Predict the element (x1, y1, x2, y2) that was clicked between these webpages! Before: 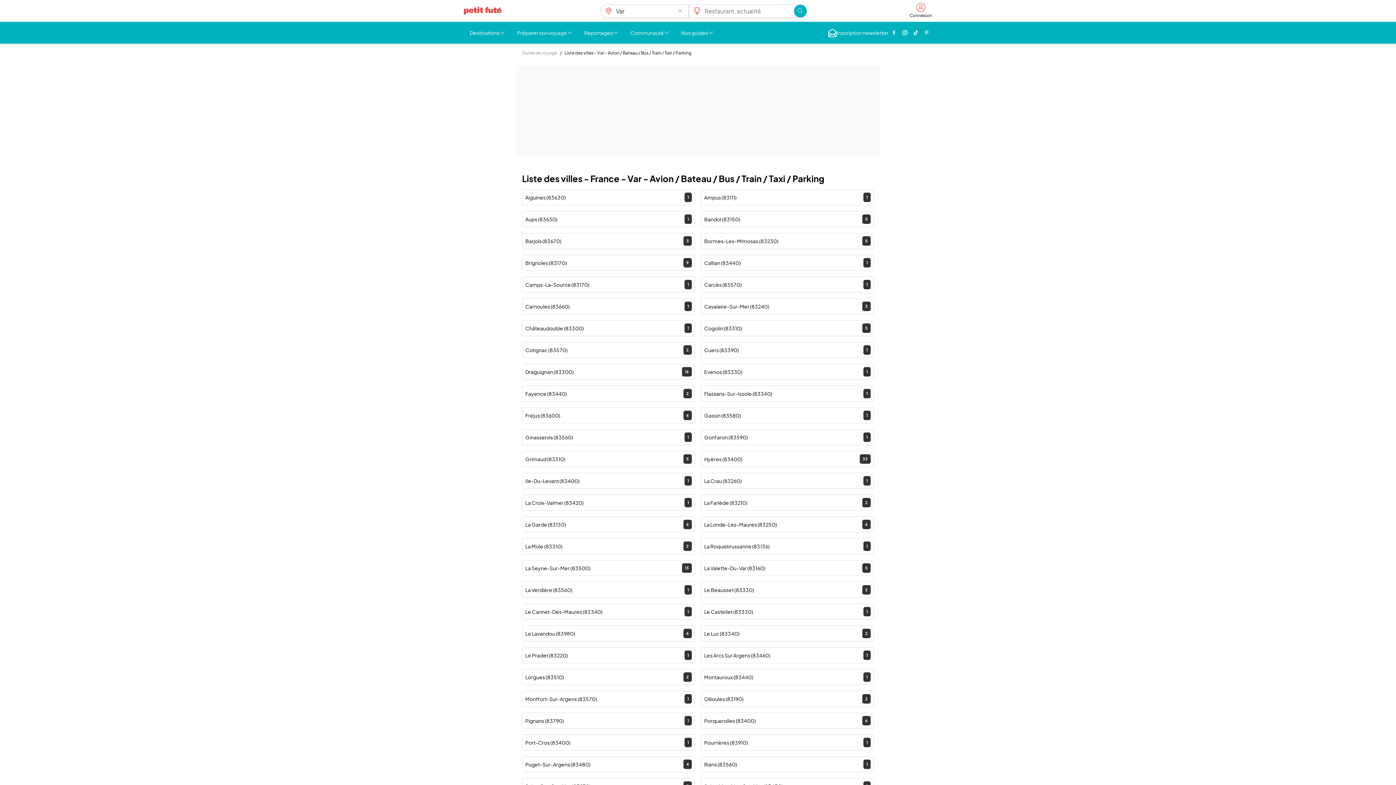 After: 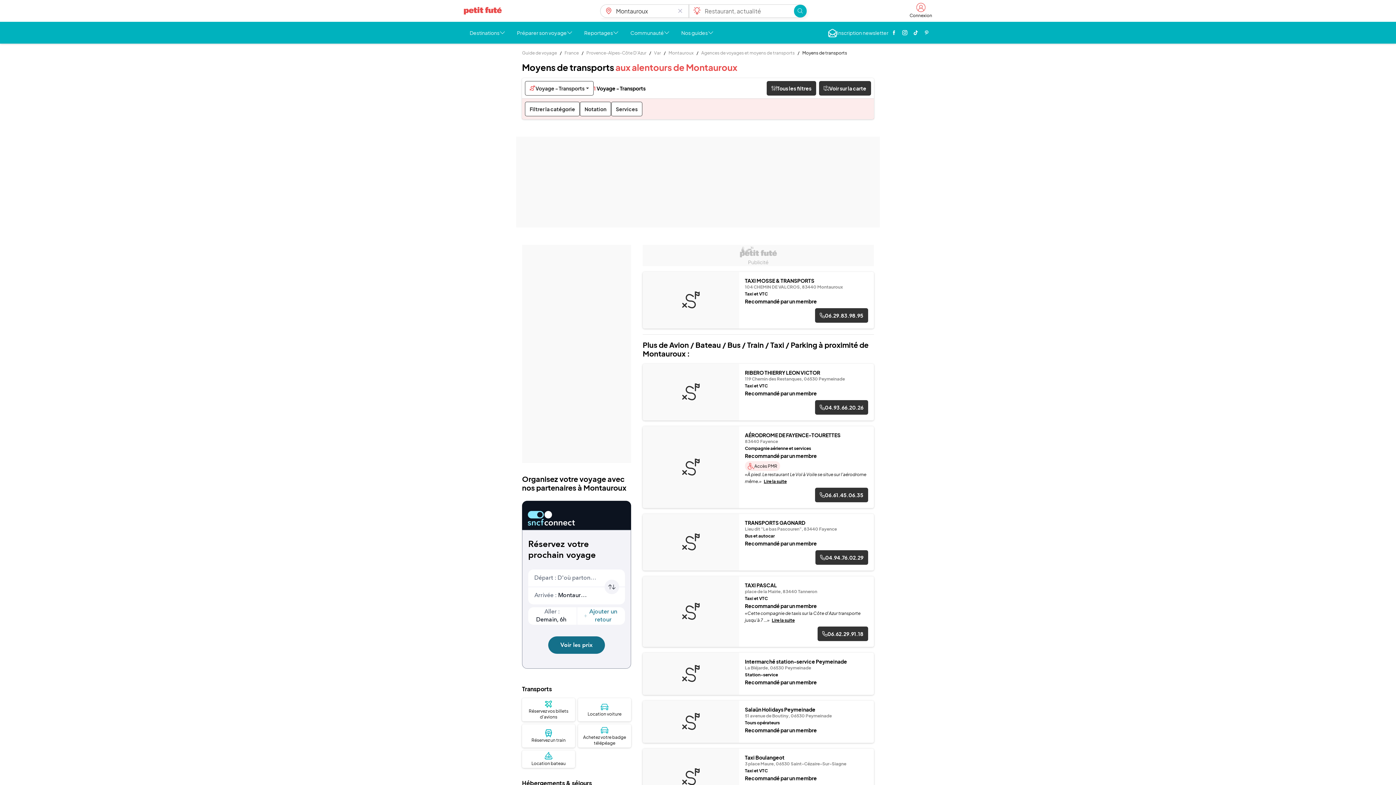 Action: label: Montauroux (83440)
1 bbox: (701, 669, 874, 685)